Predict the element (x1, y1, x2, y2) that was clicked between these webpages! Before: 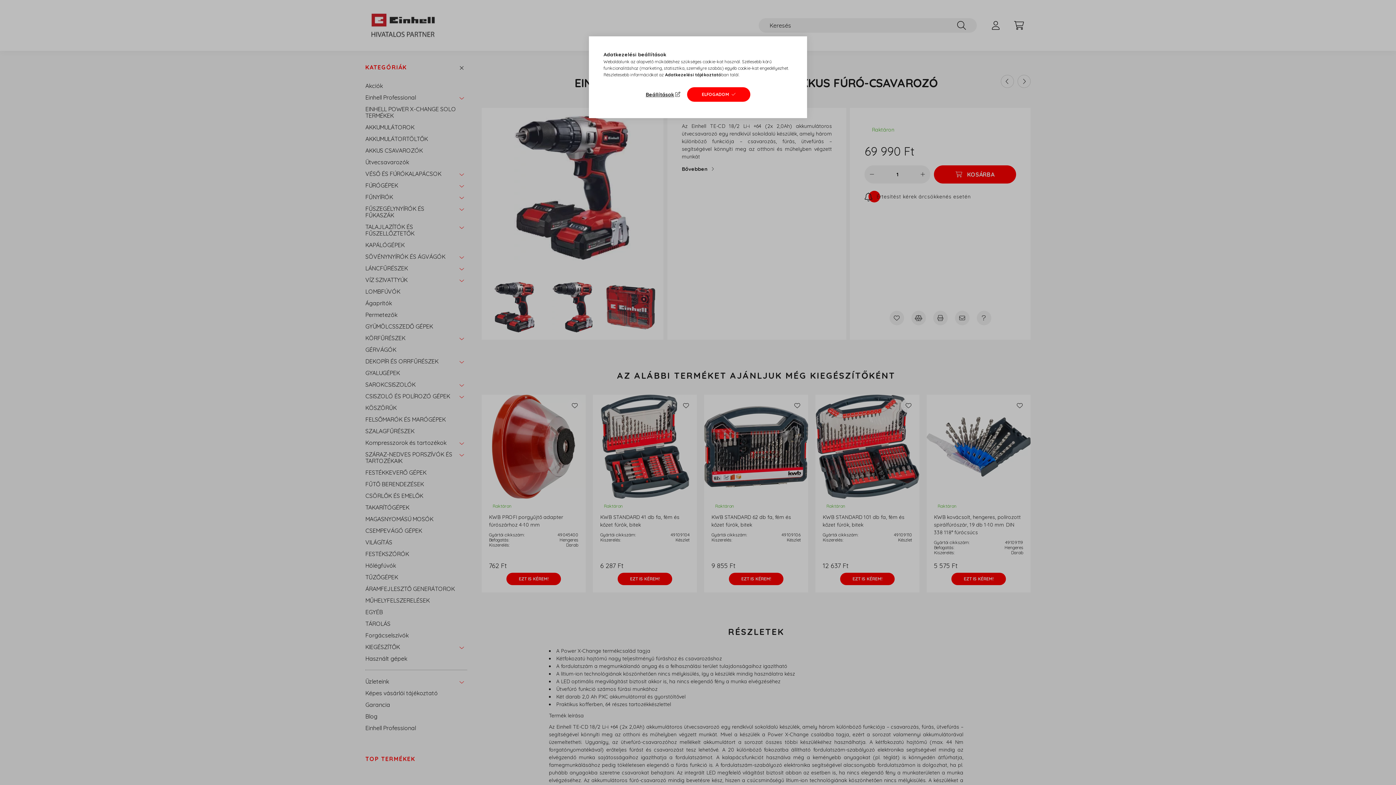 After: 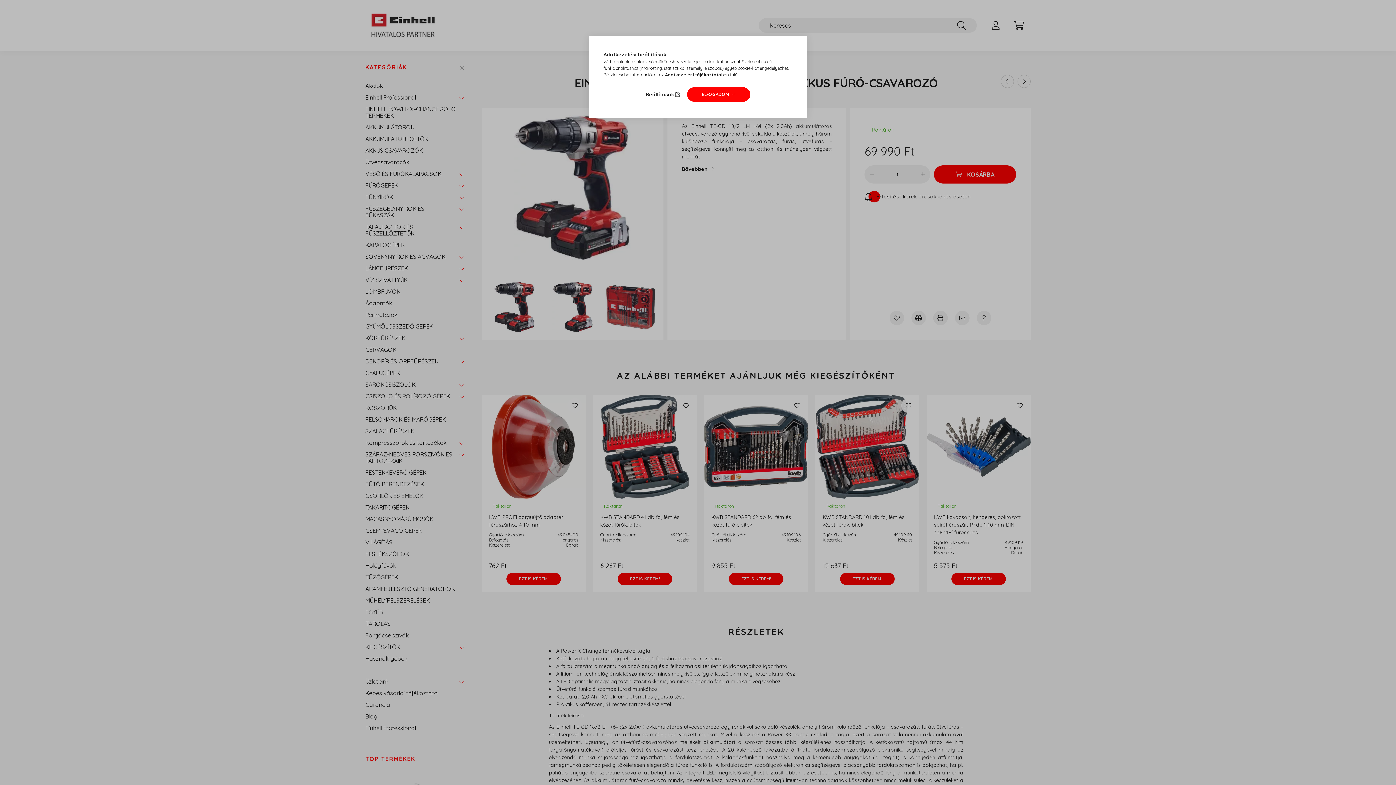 Action: label: Adatkezelési tájékoztató bbox: (665, 72, 721, 77)